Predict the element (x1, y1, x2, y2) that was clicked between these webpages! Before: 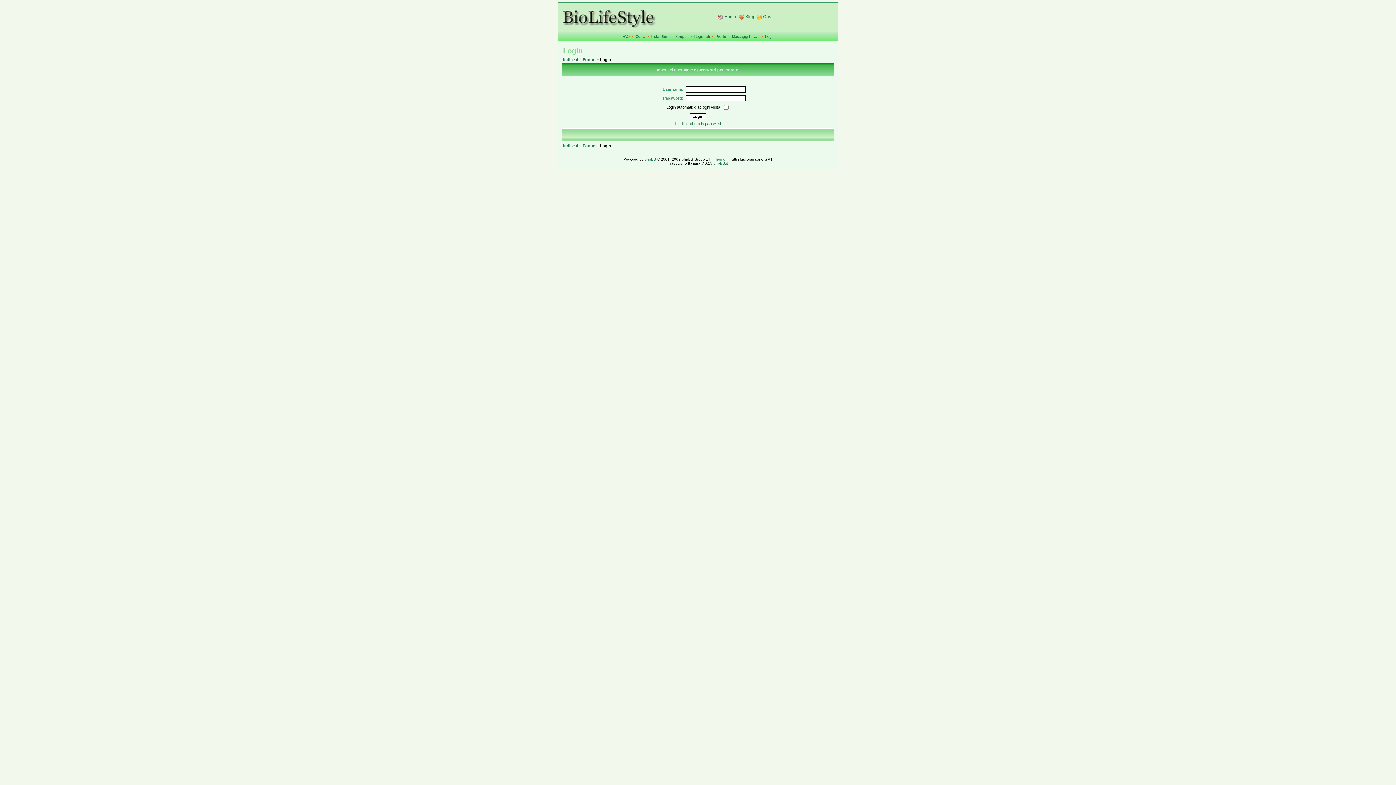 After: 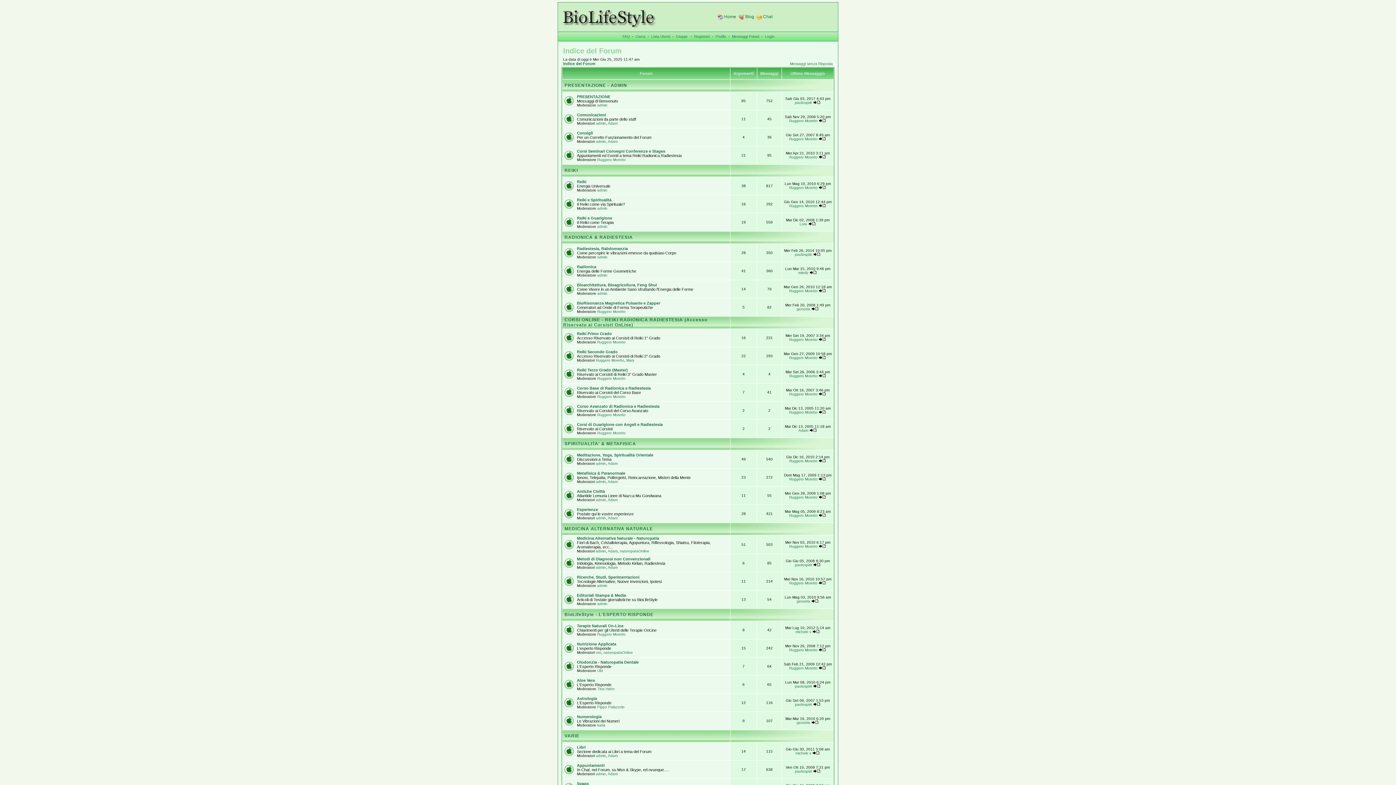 Action: bbox: (558, 27, 660, 32)